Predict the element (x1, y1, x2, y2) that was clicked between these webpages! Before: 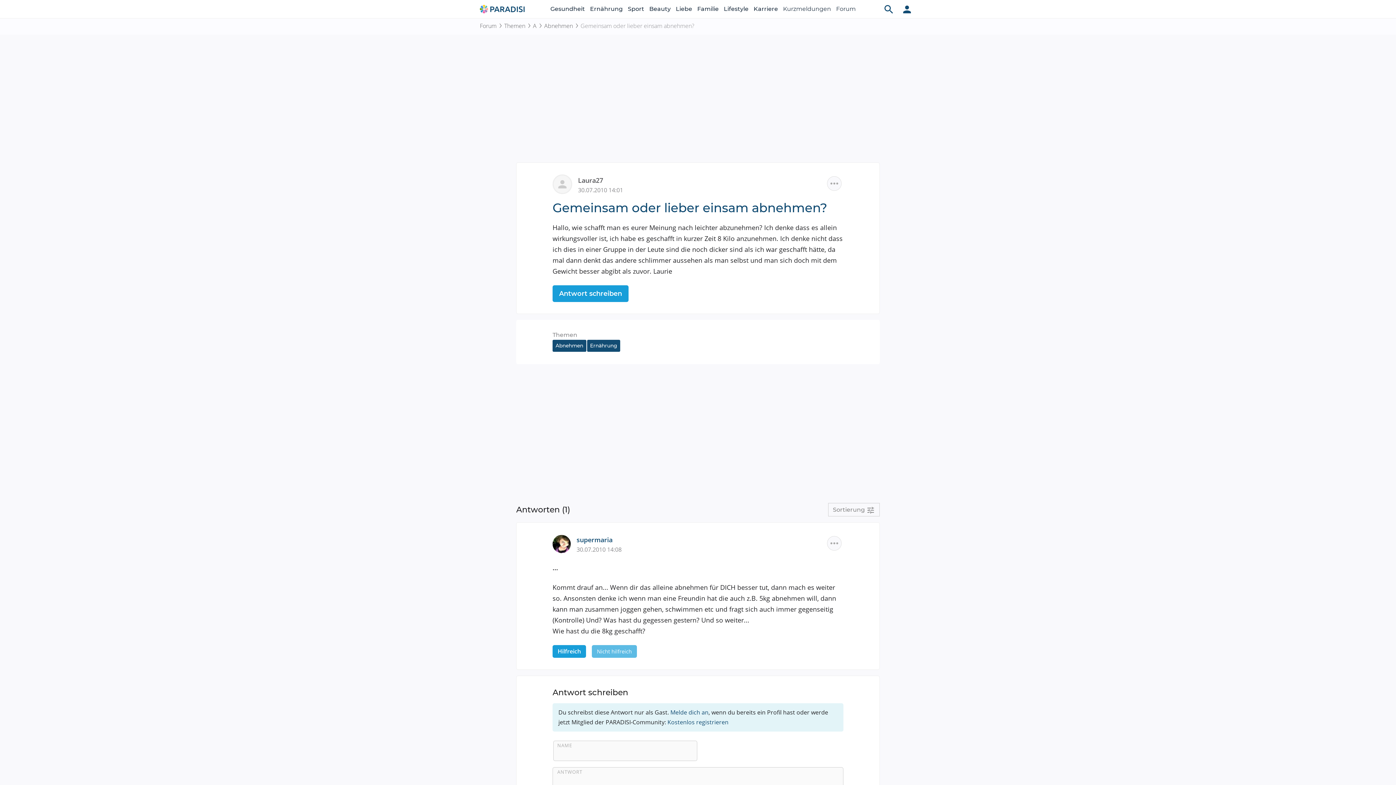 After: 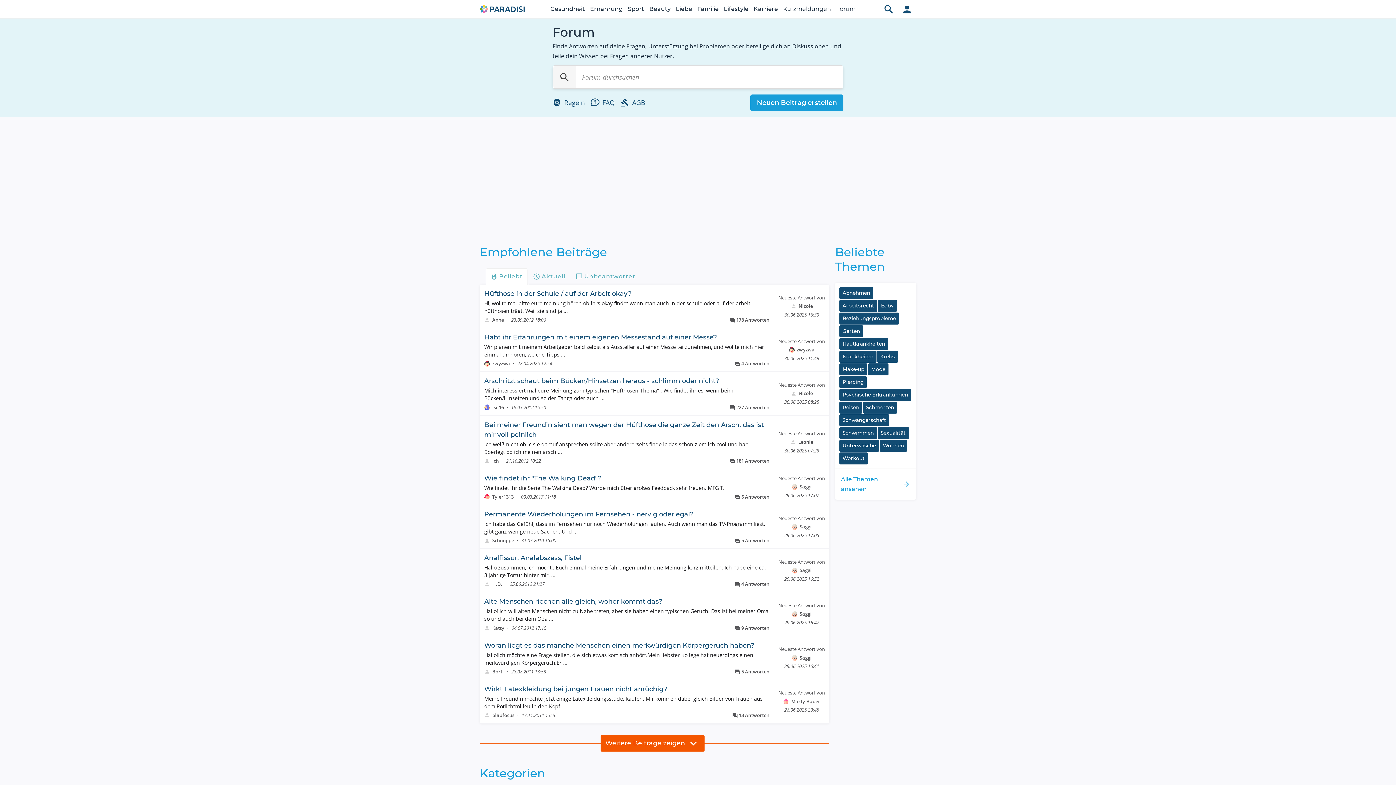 Action: bbox: (836, 0, 856, 18) label: Forum